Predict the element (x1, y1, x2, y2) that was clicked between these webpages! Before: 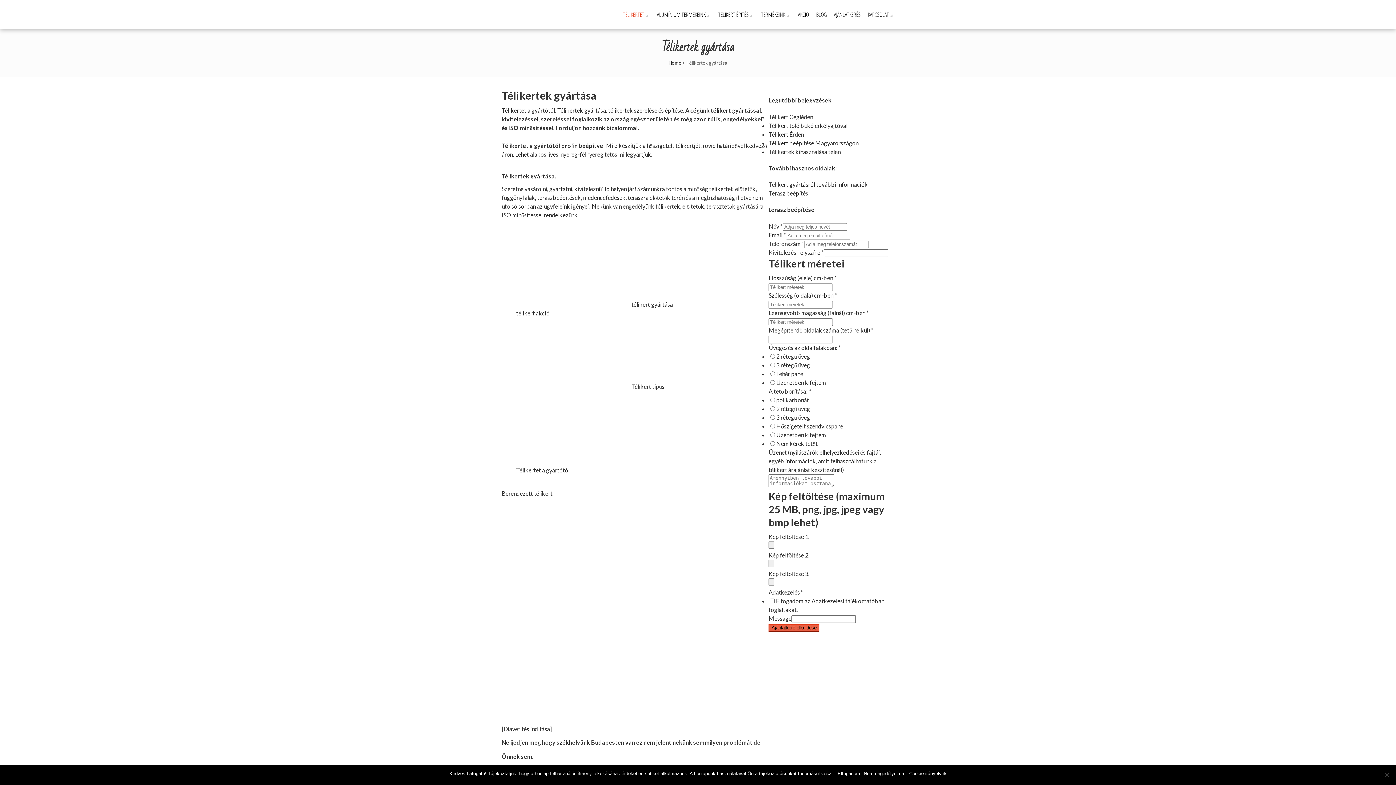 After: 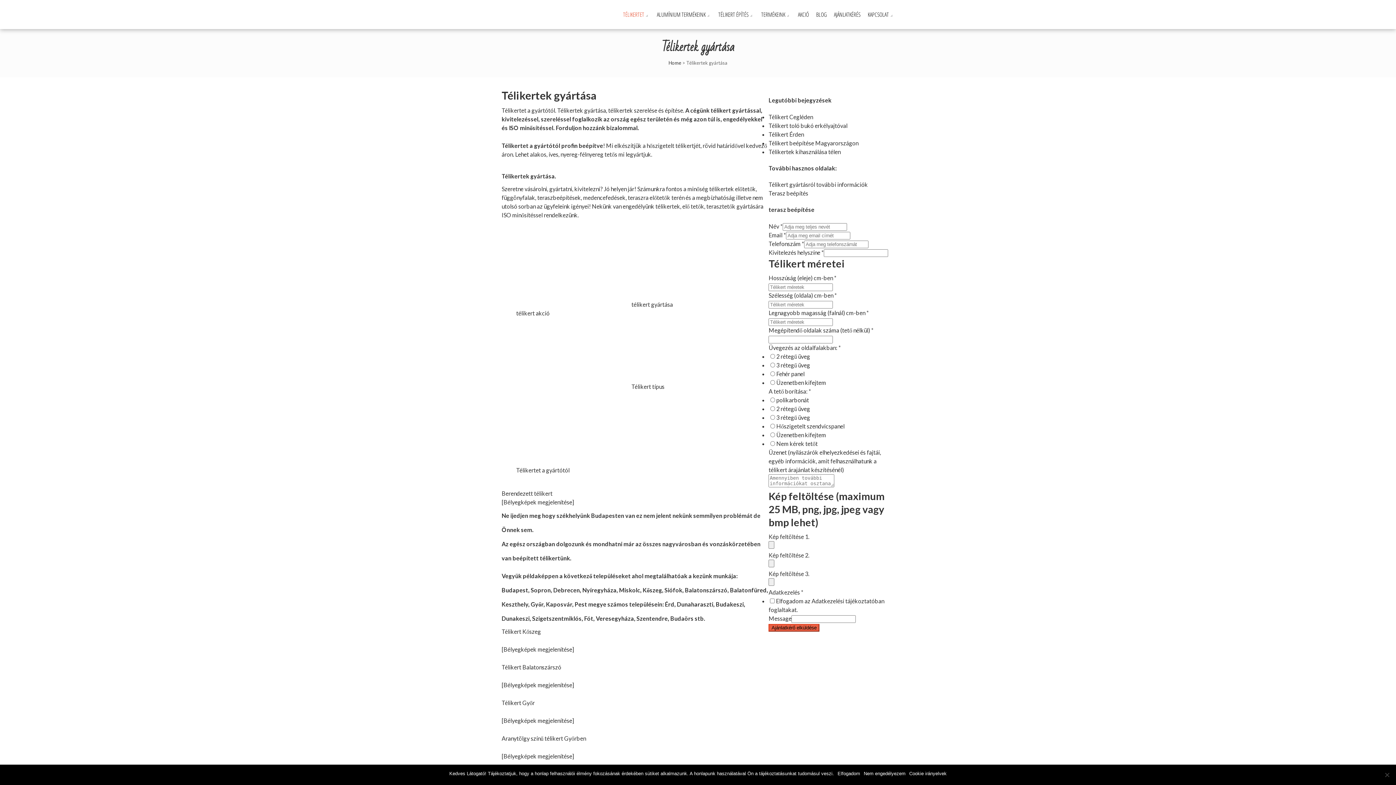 Action: bbox: (501, 725, 552, 732) label: [Diavetítés indítása]